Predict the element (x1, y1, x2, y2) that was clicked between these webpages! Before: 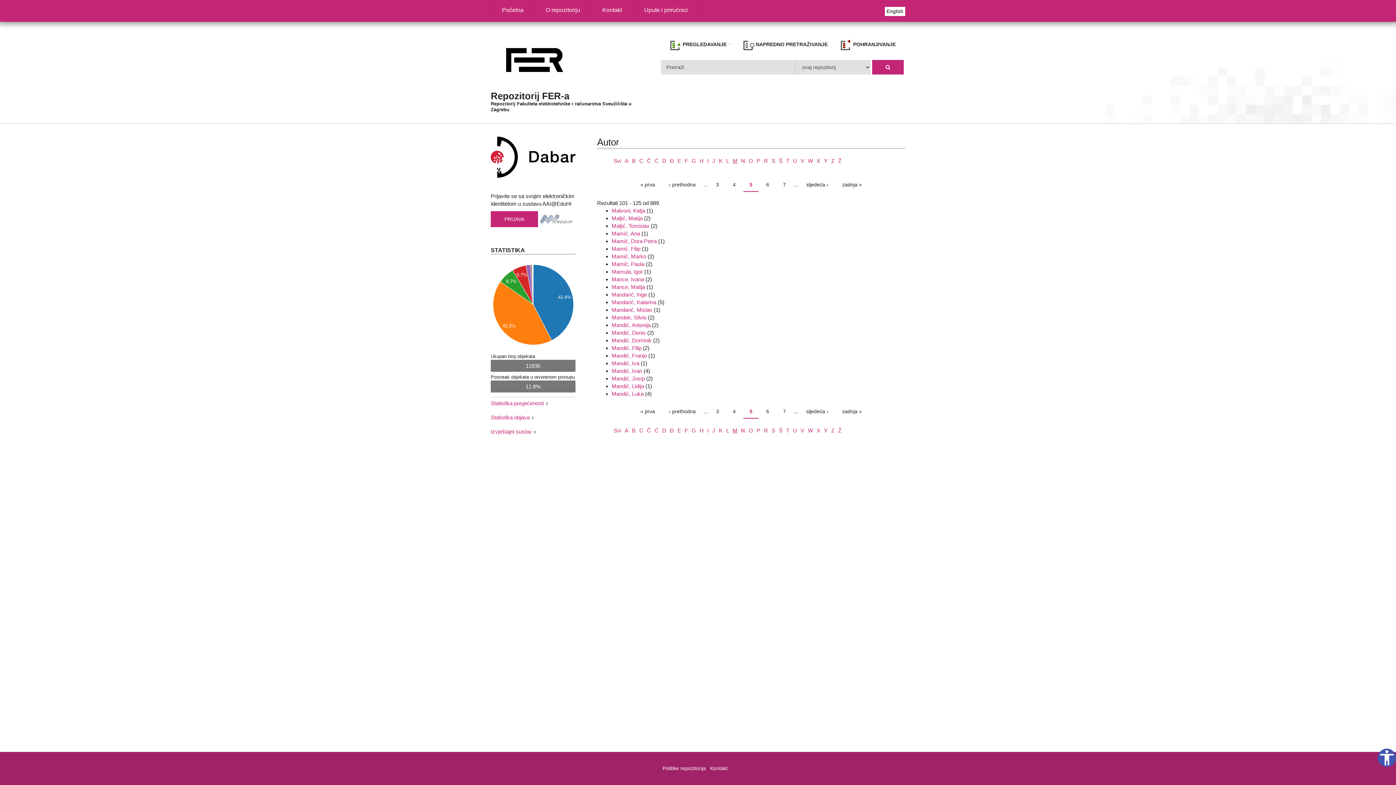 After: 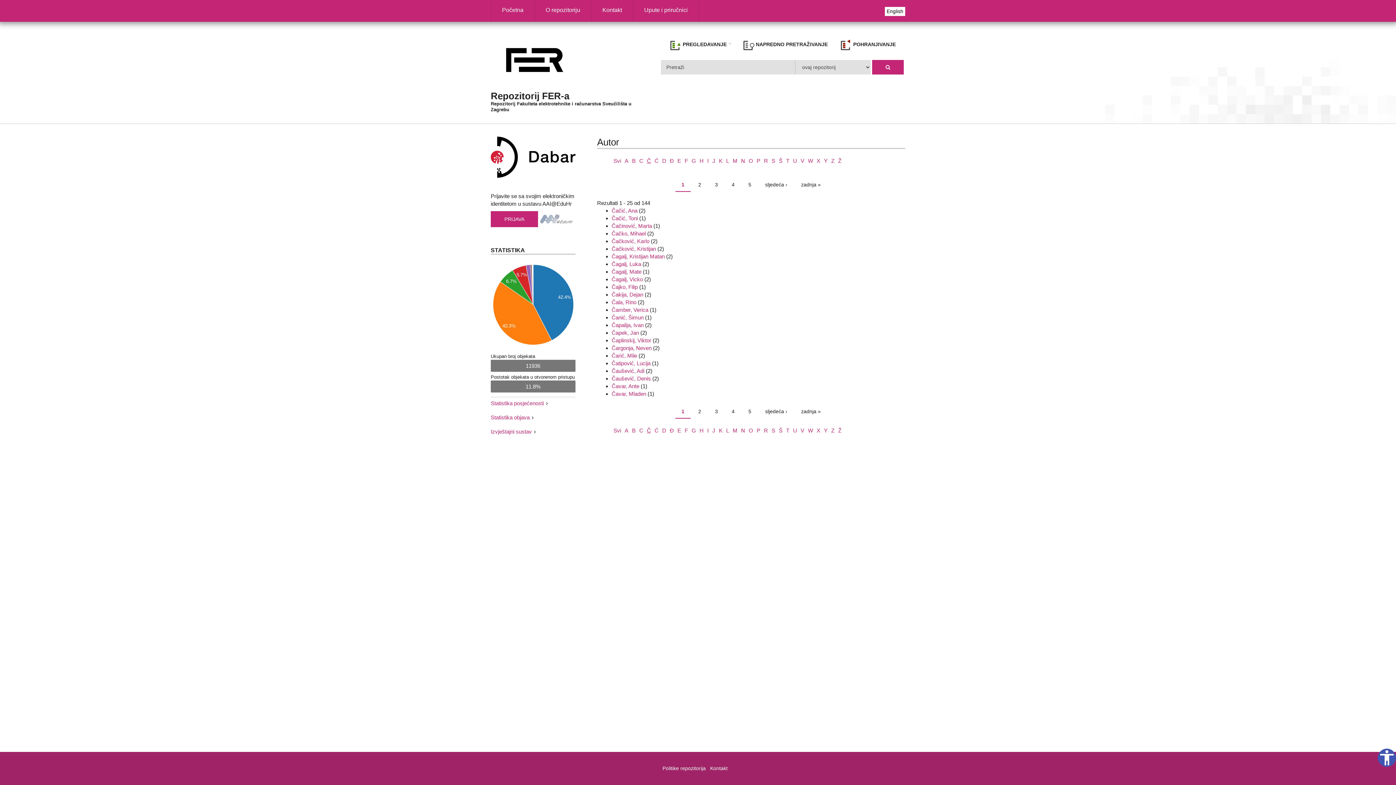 Action: bbox: (647, 157, 651, 163) label: Č